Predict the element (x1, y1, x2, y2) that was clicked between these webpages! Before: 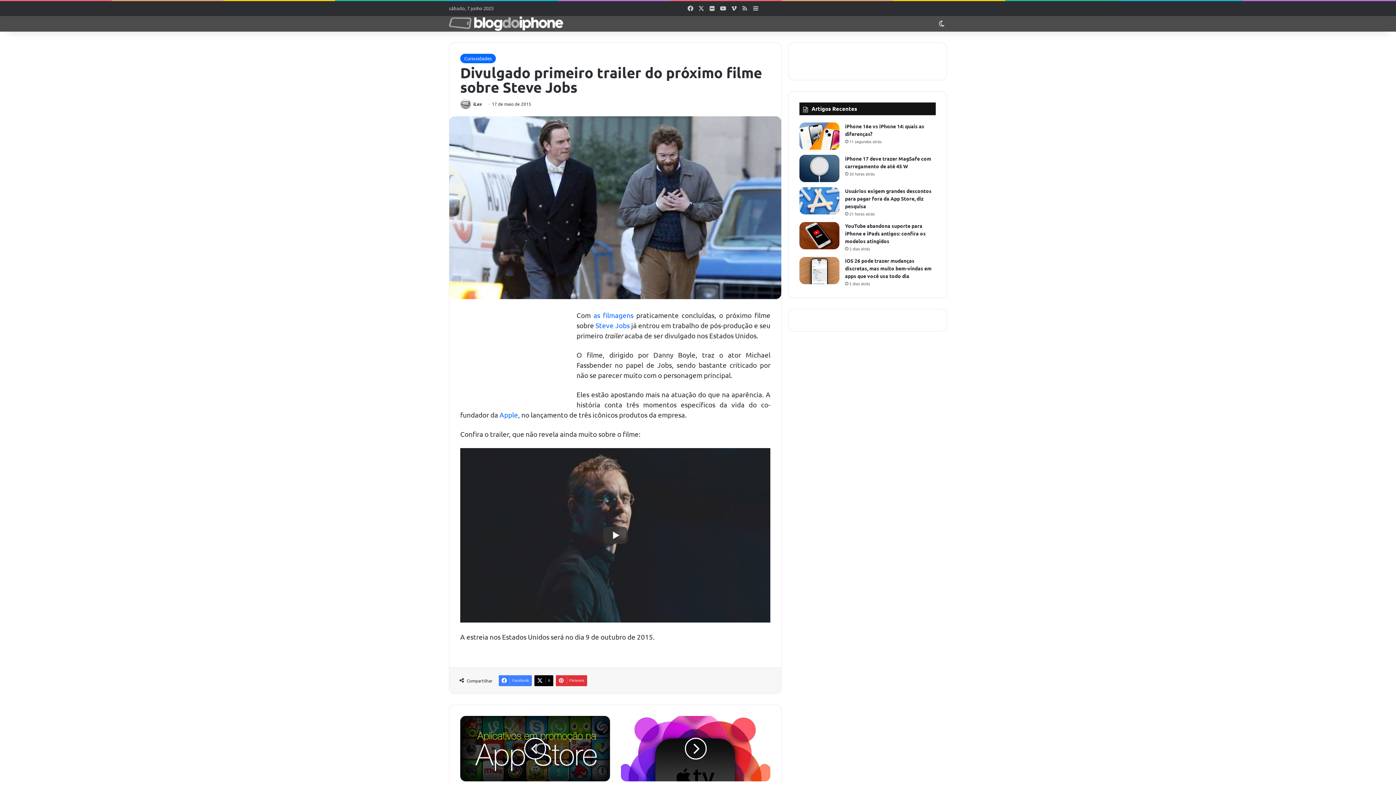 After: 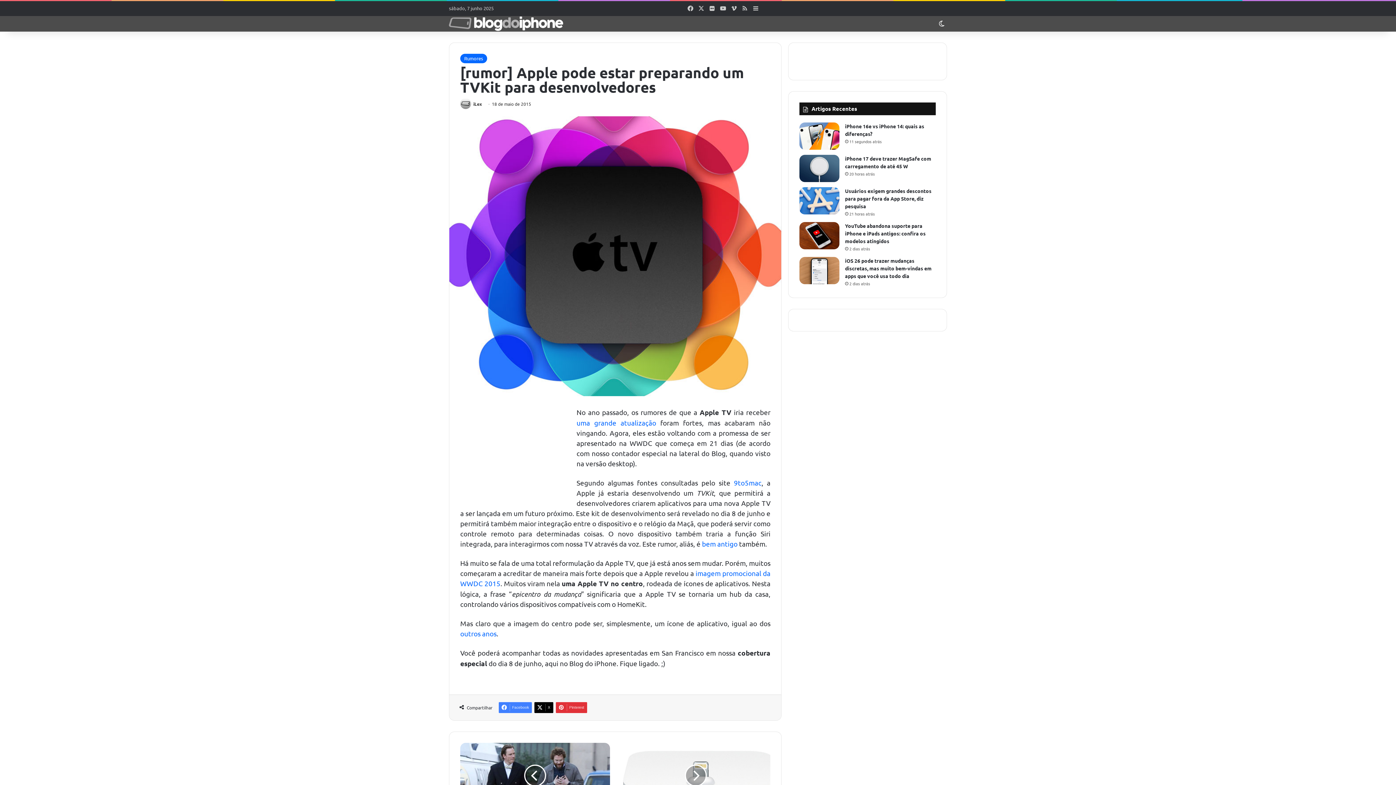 Action: label: [rumor] Apple pode estar preparando um TVKit para desenvolvedores bbox: (620, 716, 770, 781)